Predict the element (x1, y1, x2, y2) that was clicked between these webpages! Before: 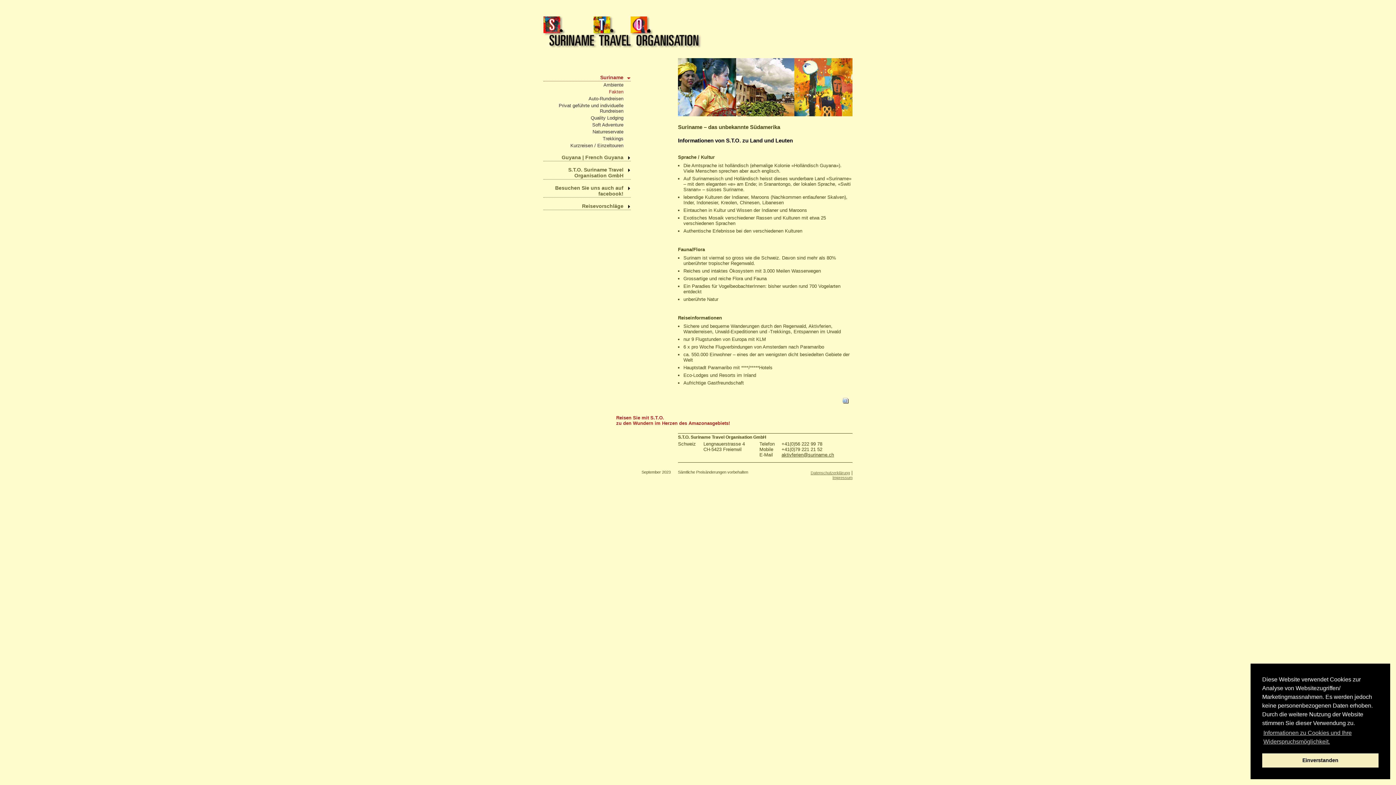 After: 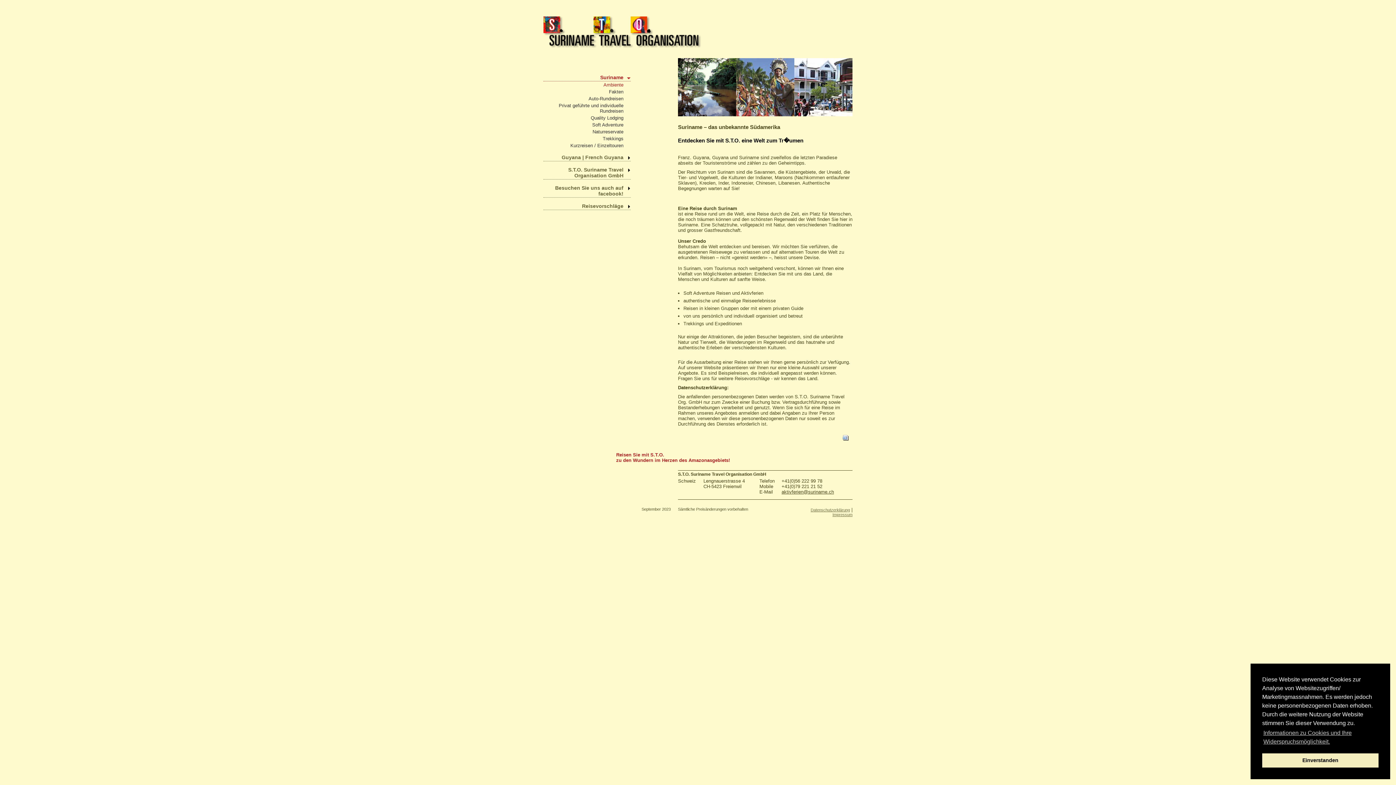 Action: bbox: (600, 74, 623, 80) label: Suriname